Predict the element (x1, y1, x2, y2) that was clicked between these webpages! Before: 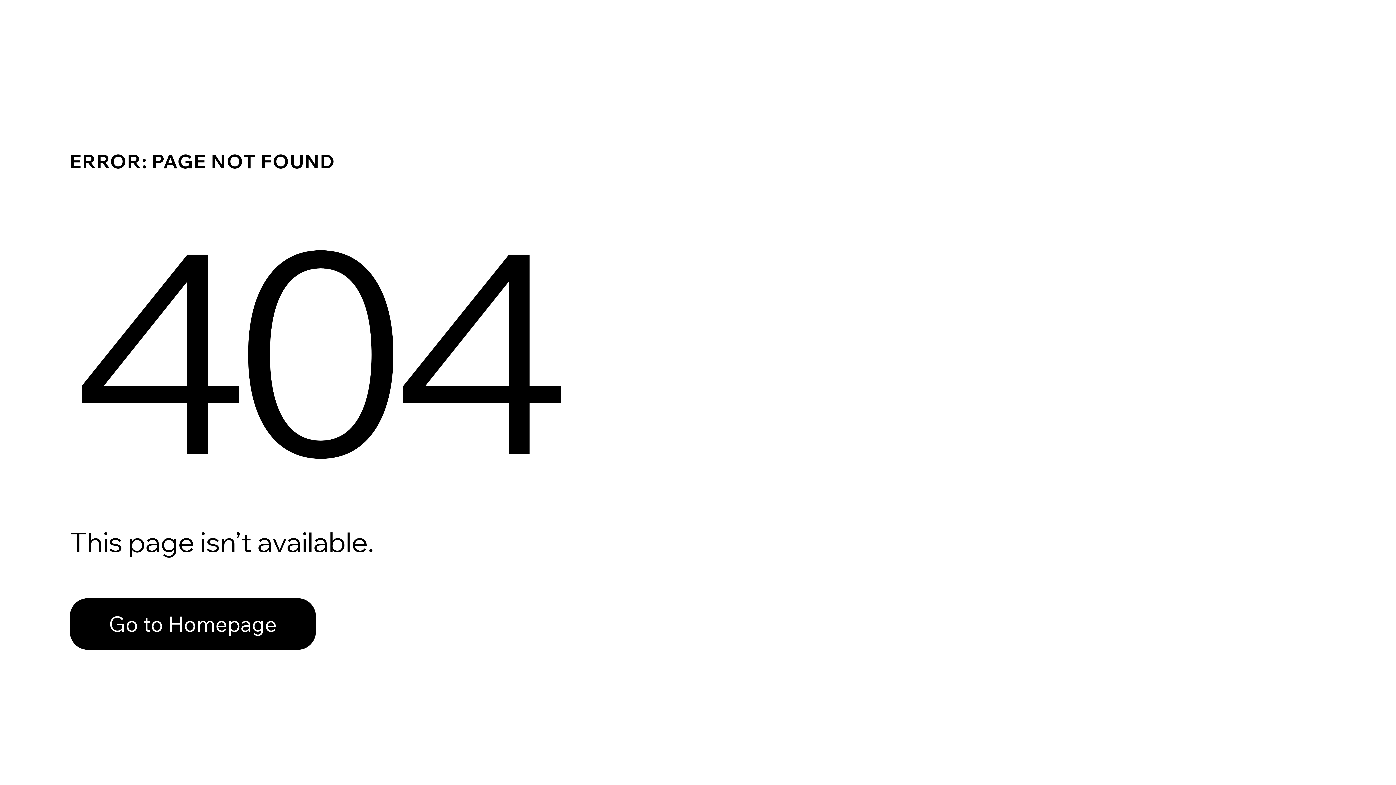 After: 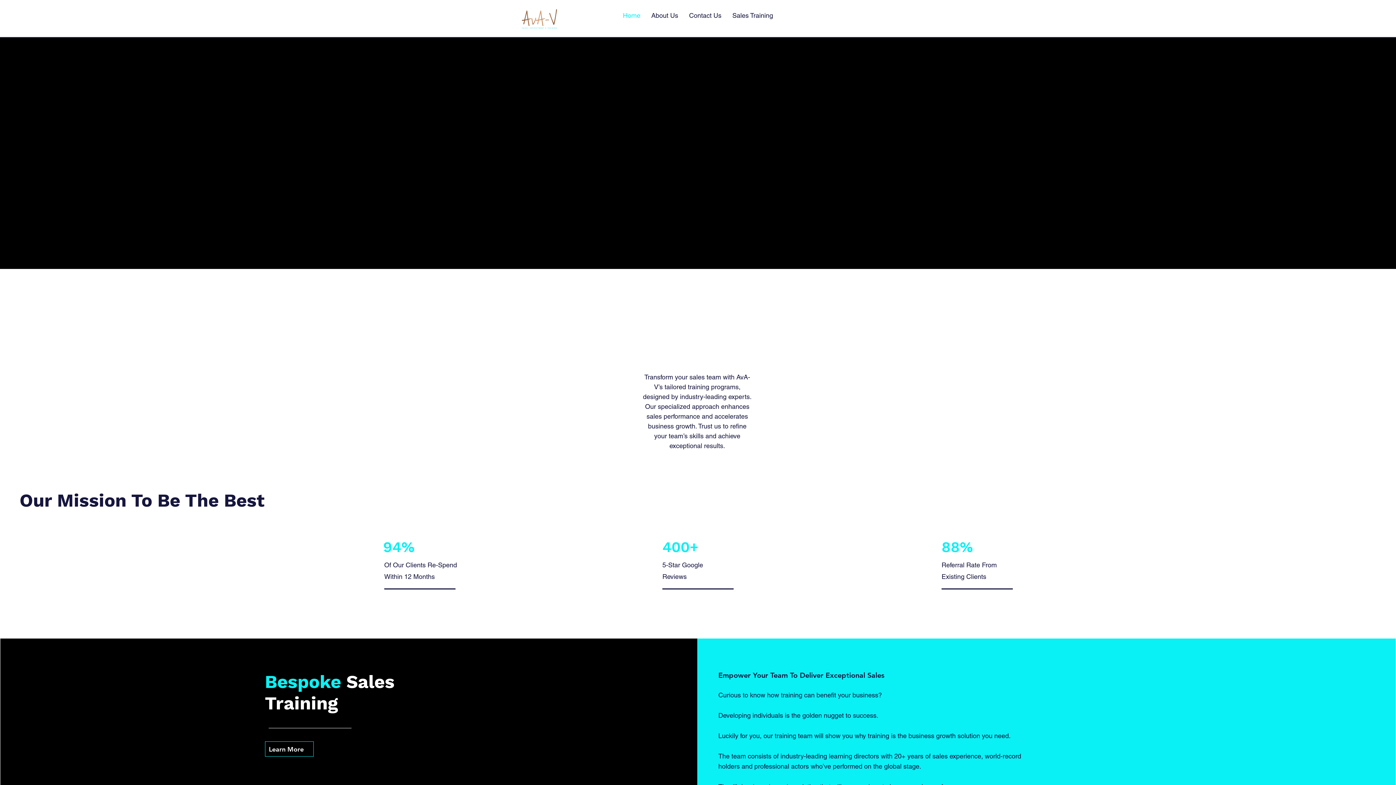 Action: label: Go to Homepage bbox: (69, 598, 316, 650)